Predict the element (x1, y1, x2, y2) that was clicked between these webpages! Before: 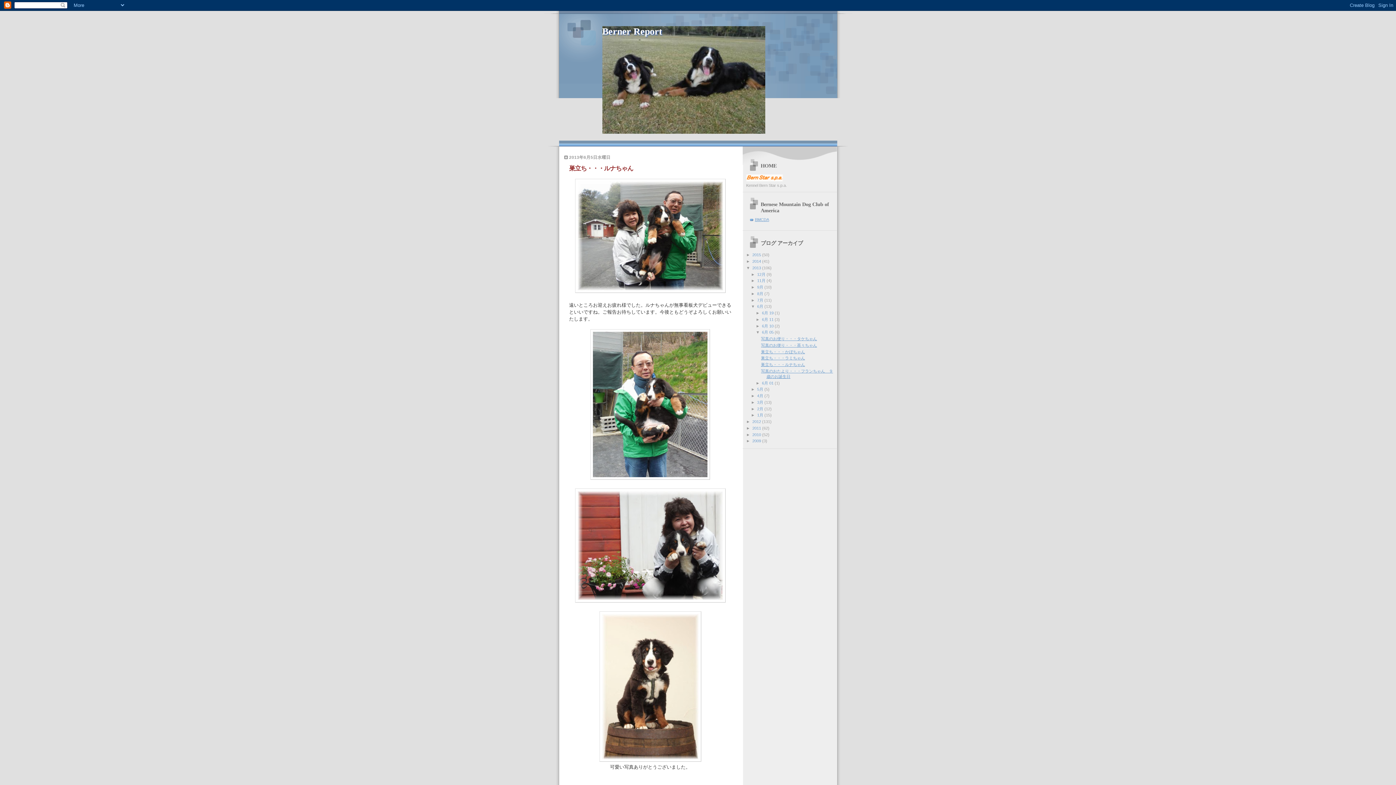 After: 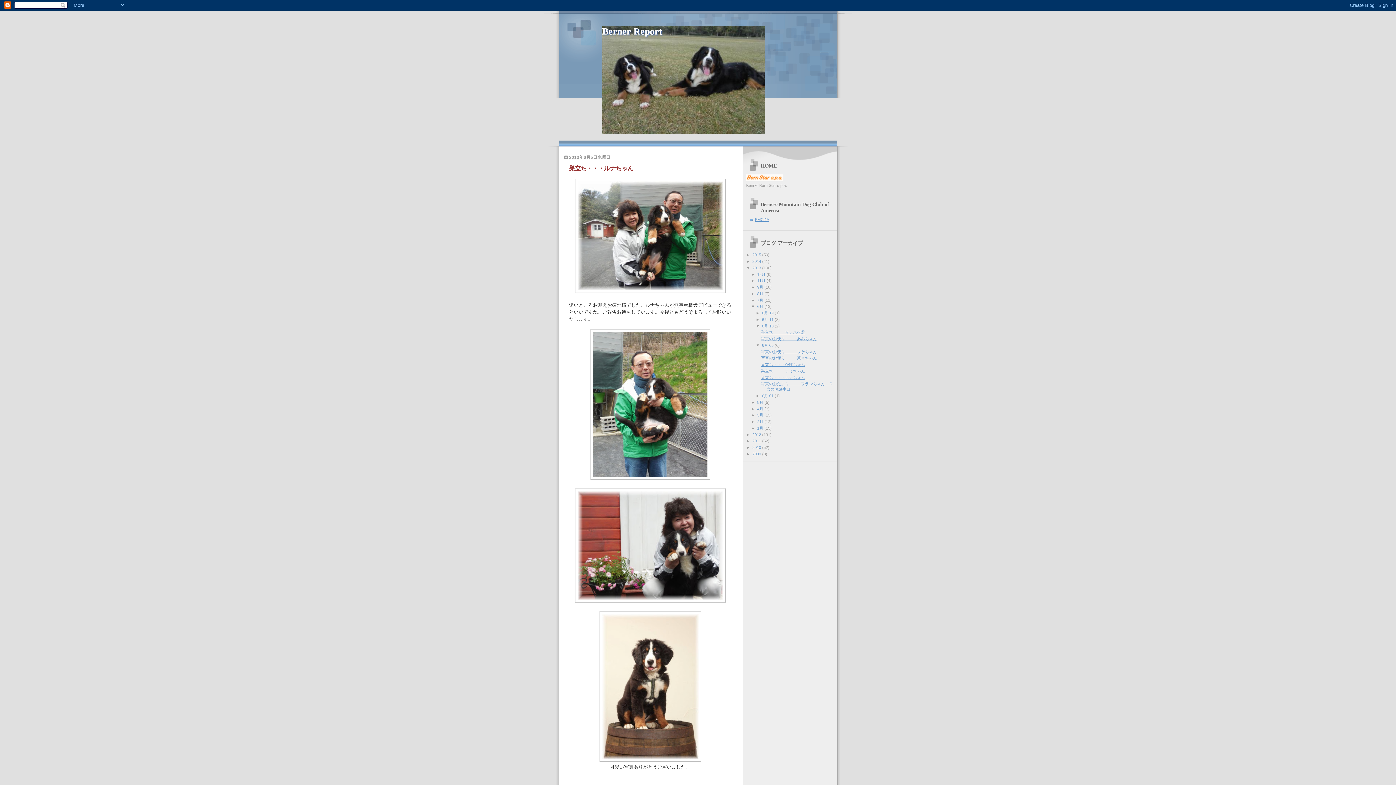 Action: bbox: (756, 323, 762, 328) label: ►  